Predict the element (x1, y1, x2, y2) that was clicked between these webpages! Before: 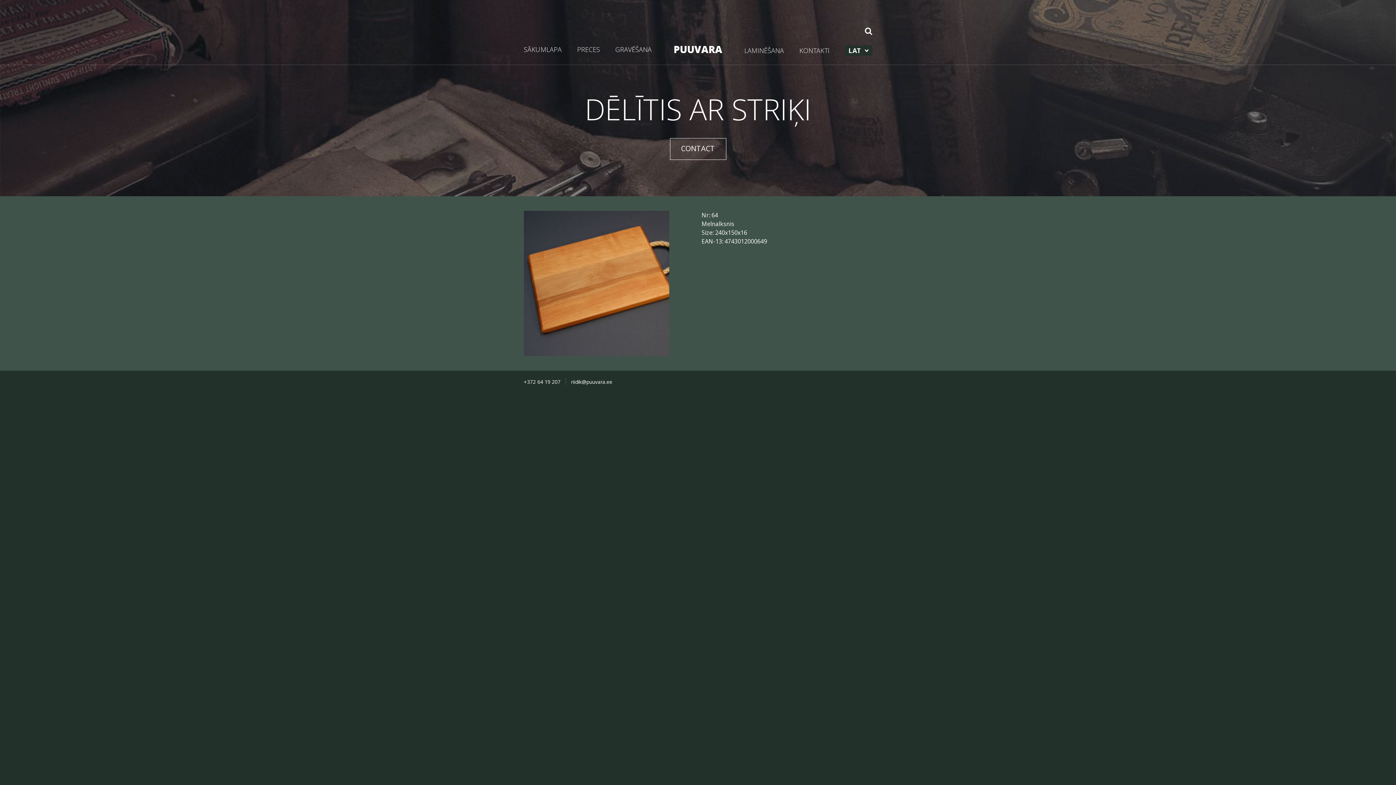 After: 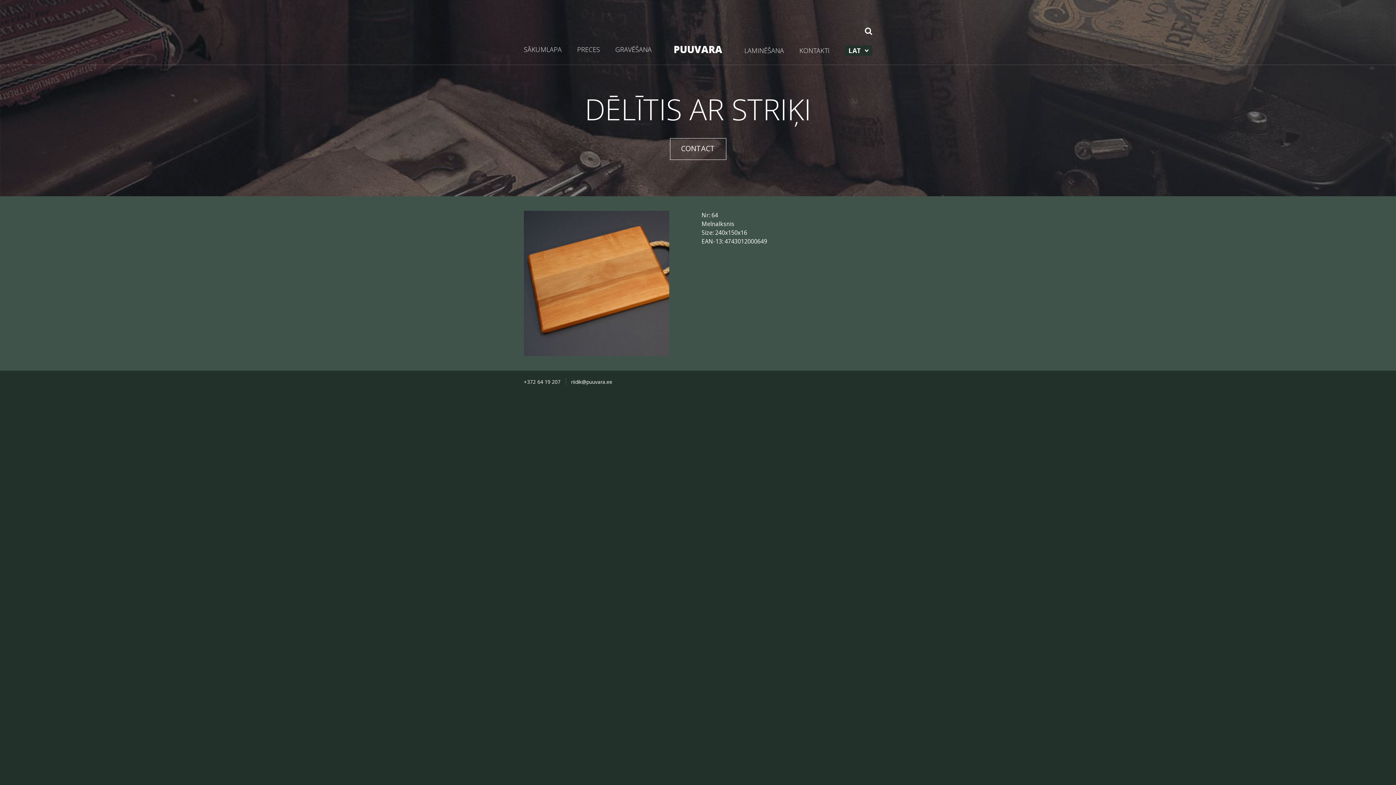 Action: bbox: (845, 45, 872, 55) label: LAT